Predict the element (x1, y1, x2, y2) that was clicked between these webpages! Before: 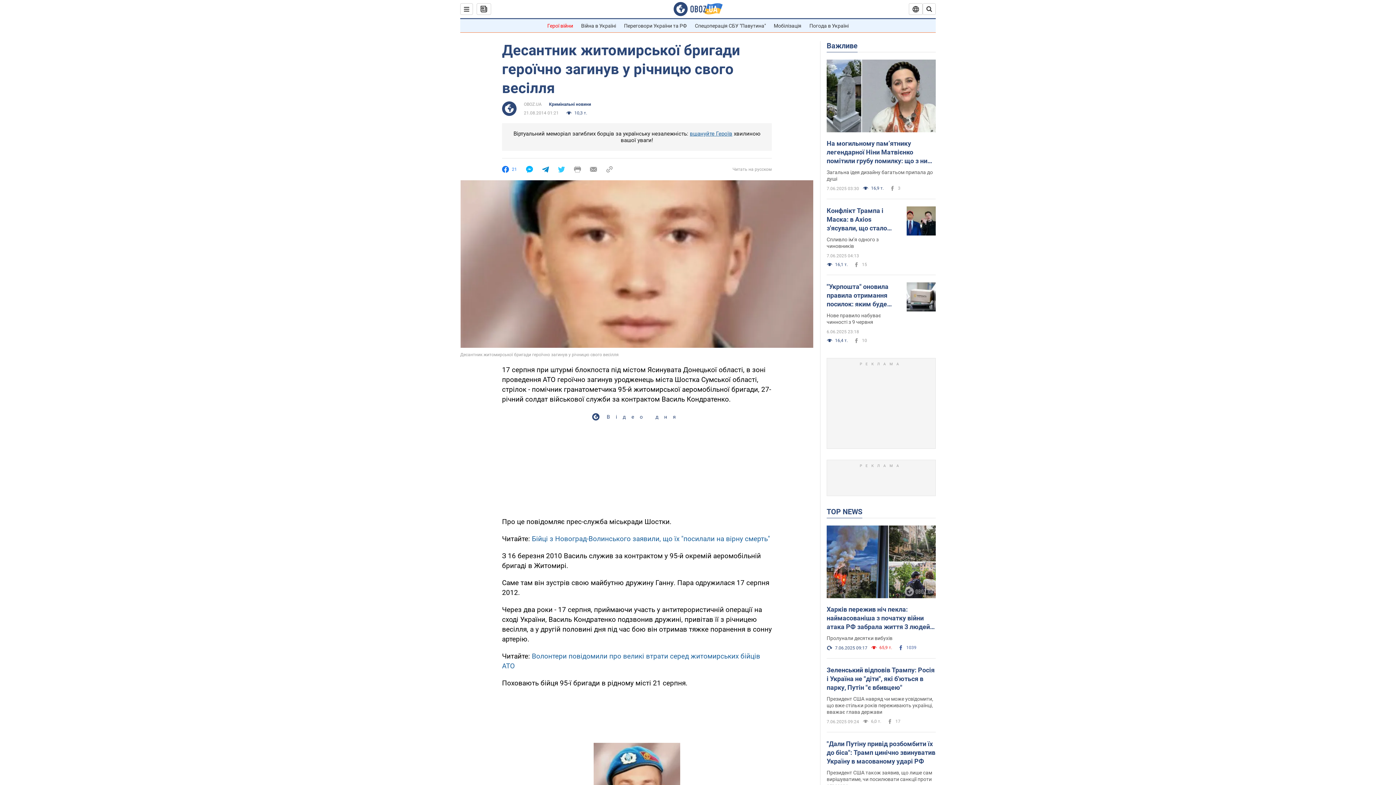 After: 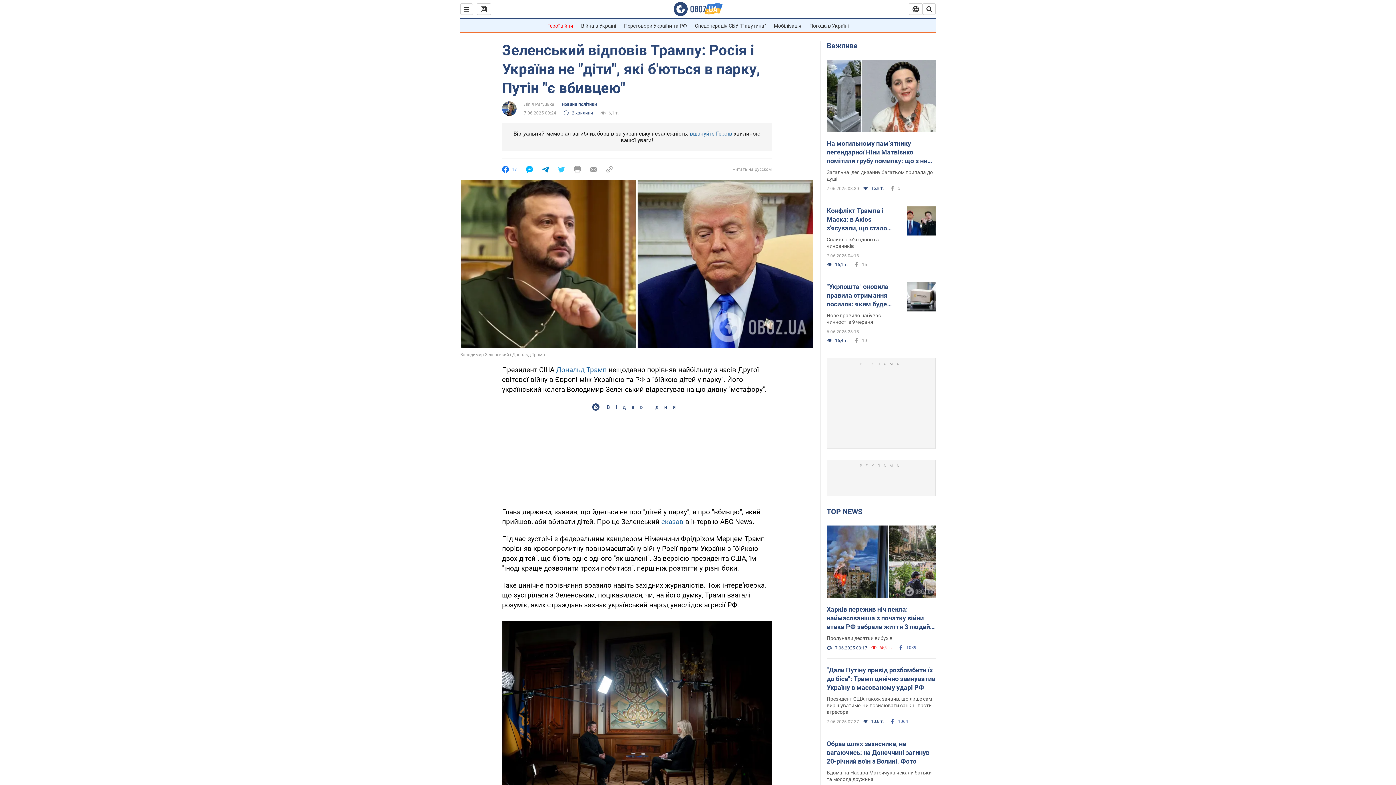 Action: label: Зеленський відповів Трампу: Росія і Україна не "діти", які б'ються в парку, Путін "є вбивцею" bbox: (826, 666, 936, 692)